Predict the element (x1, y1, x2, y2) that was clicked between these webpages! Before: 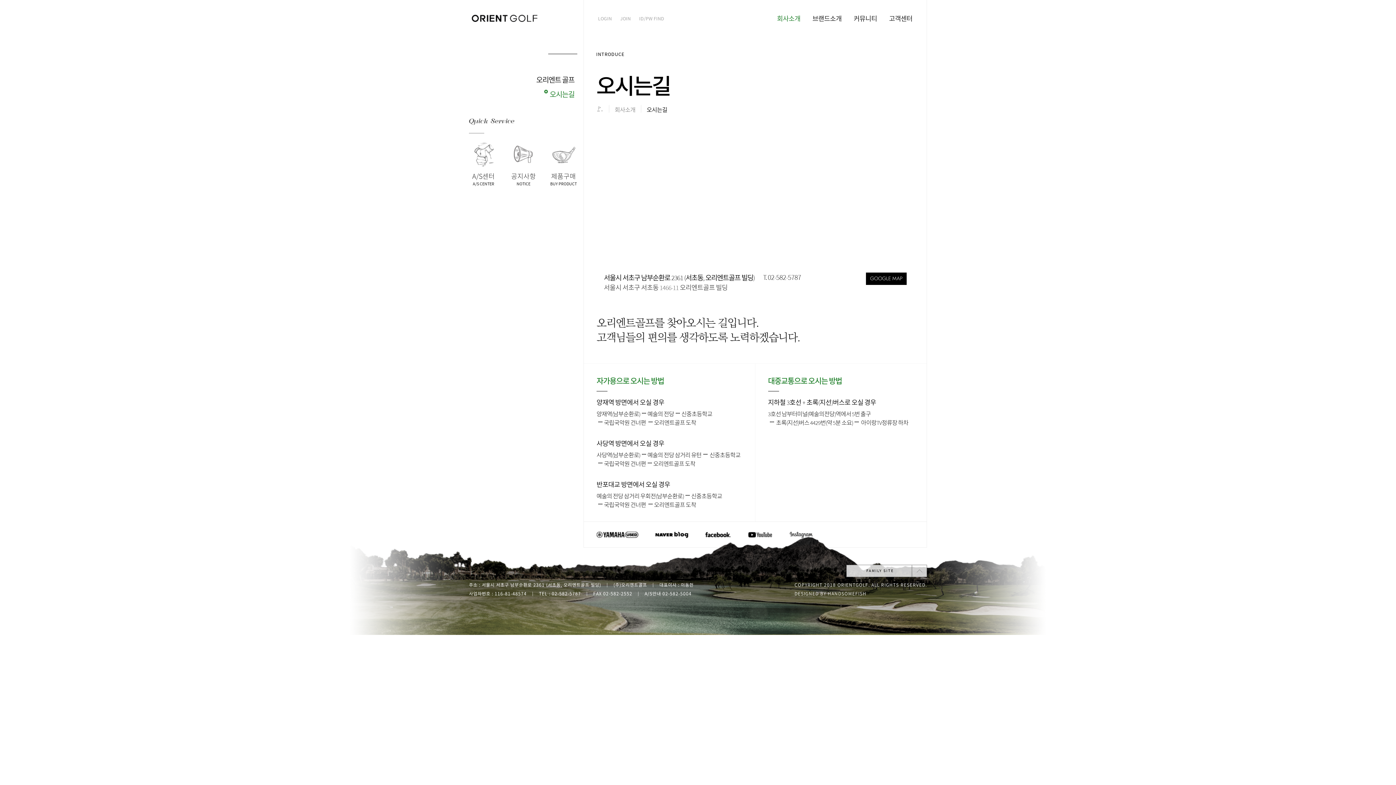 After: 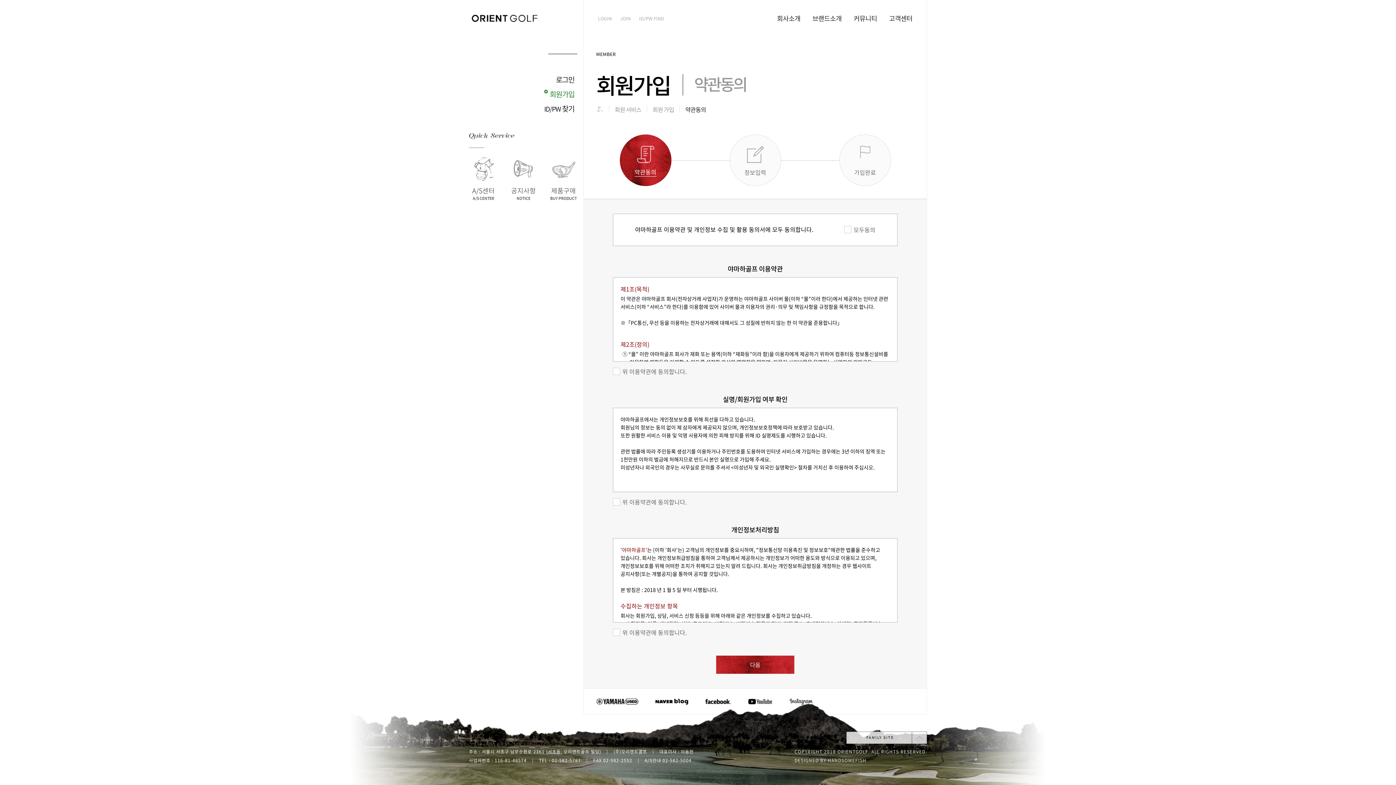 Action: label: JOIN bbox: (620, 15, 630, 22)